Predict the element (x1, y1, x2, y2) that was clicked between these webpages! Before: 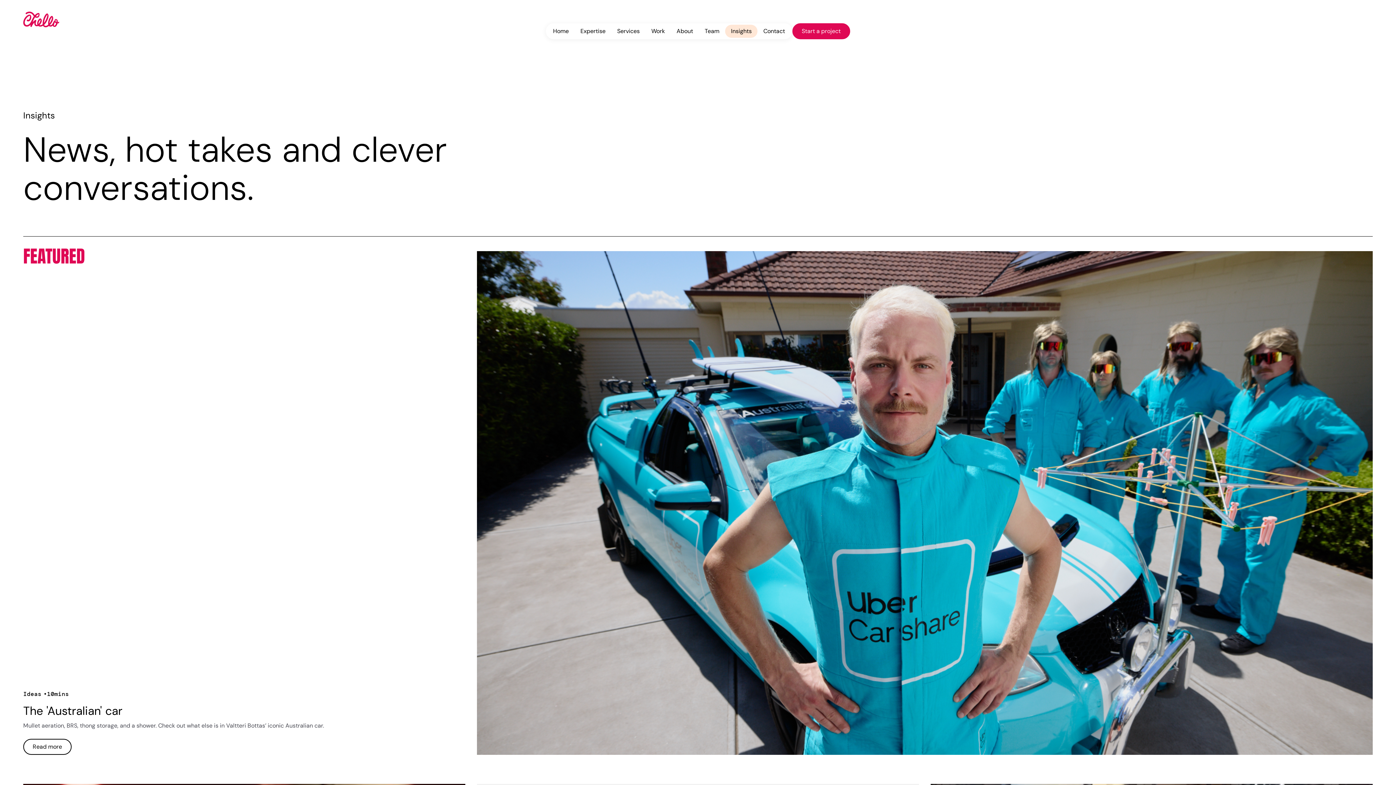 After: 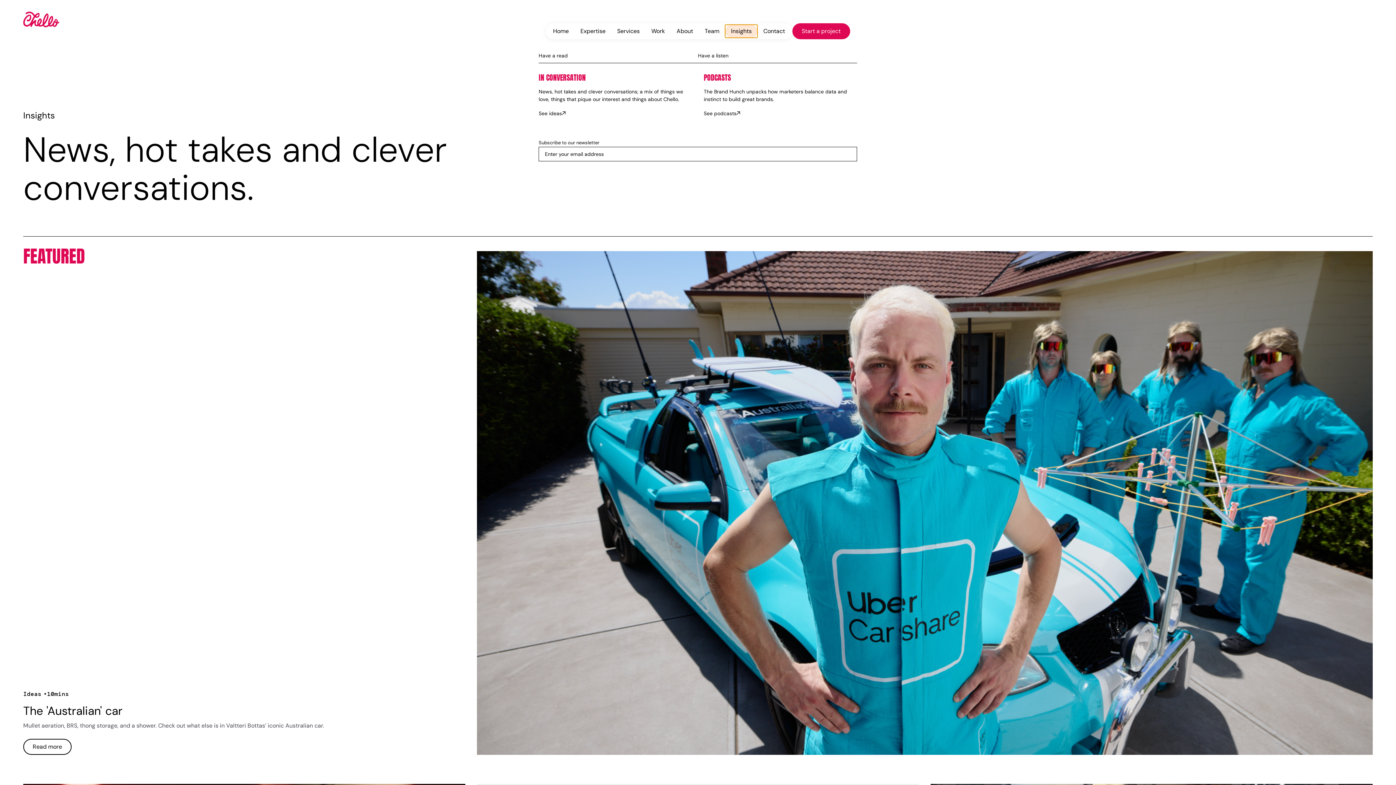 Action: label: Insights bbox: (725, 24, 757, 37)